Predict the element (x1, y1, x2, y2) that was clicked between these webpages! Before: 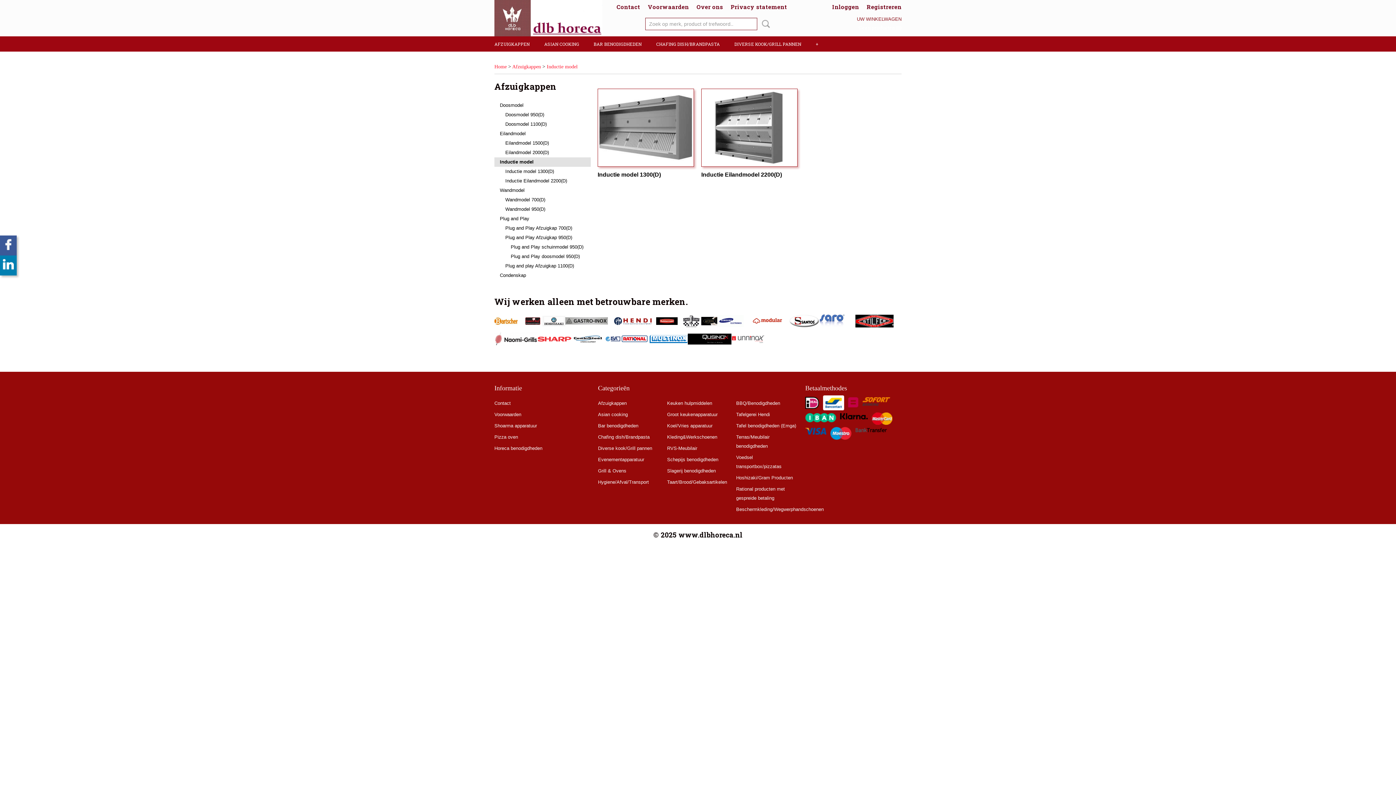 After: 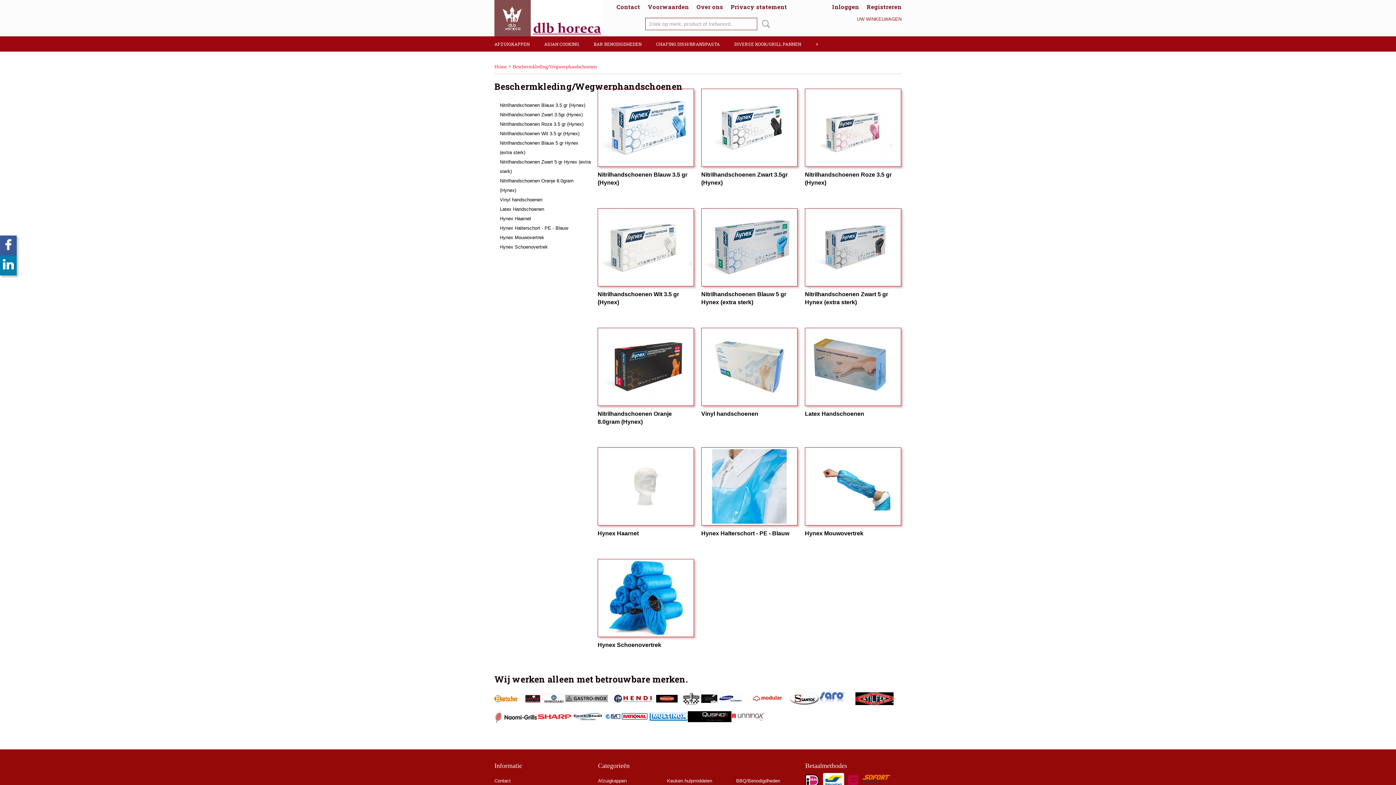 Action: bbox: (736, 506, 824, 512) label: Beschermkleding/Wegwerphandschoenen